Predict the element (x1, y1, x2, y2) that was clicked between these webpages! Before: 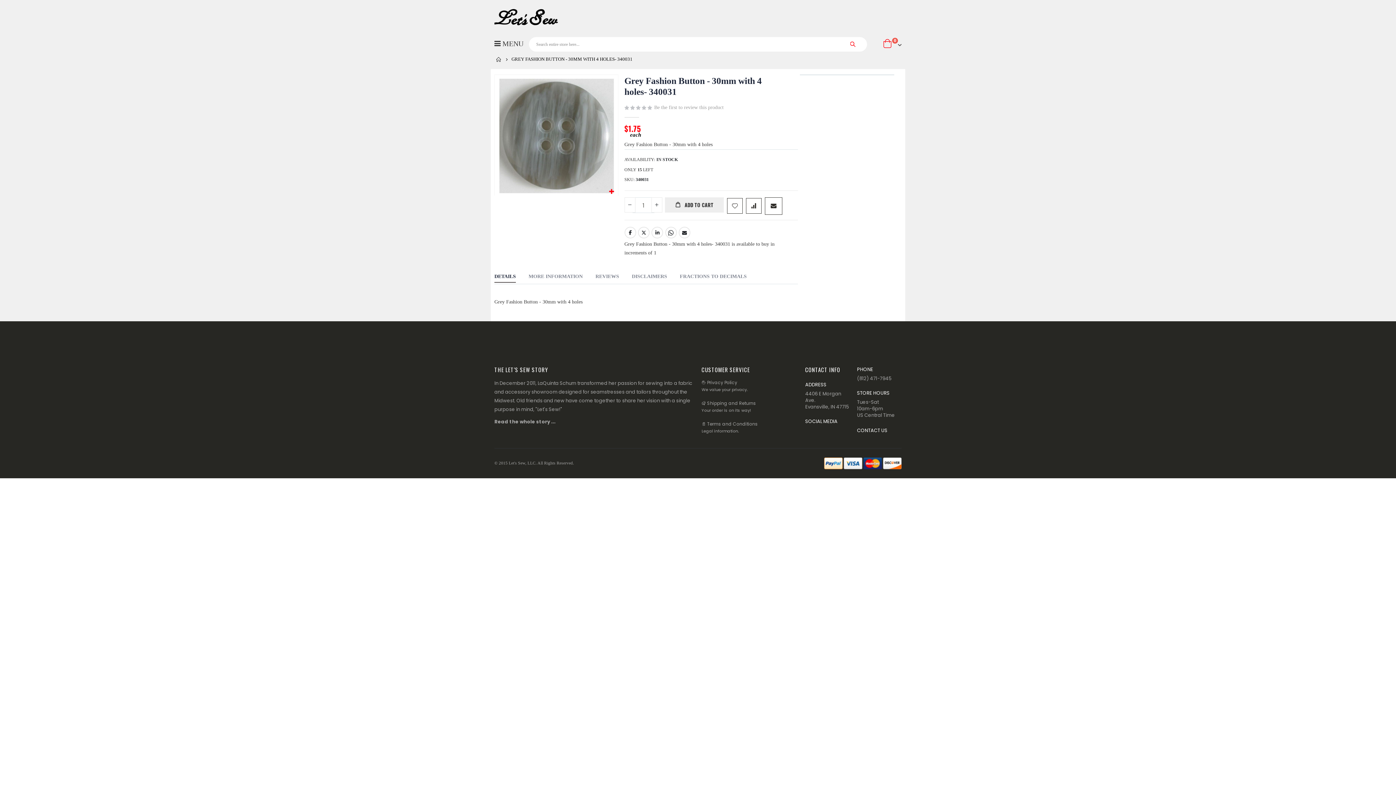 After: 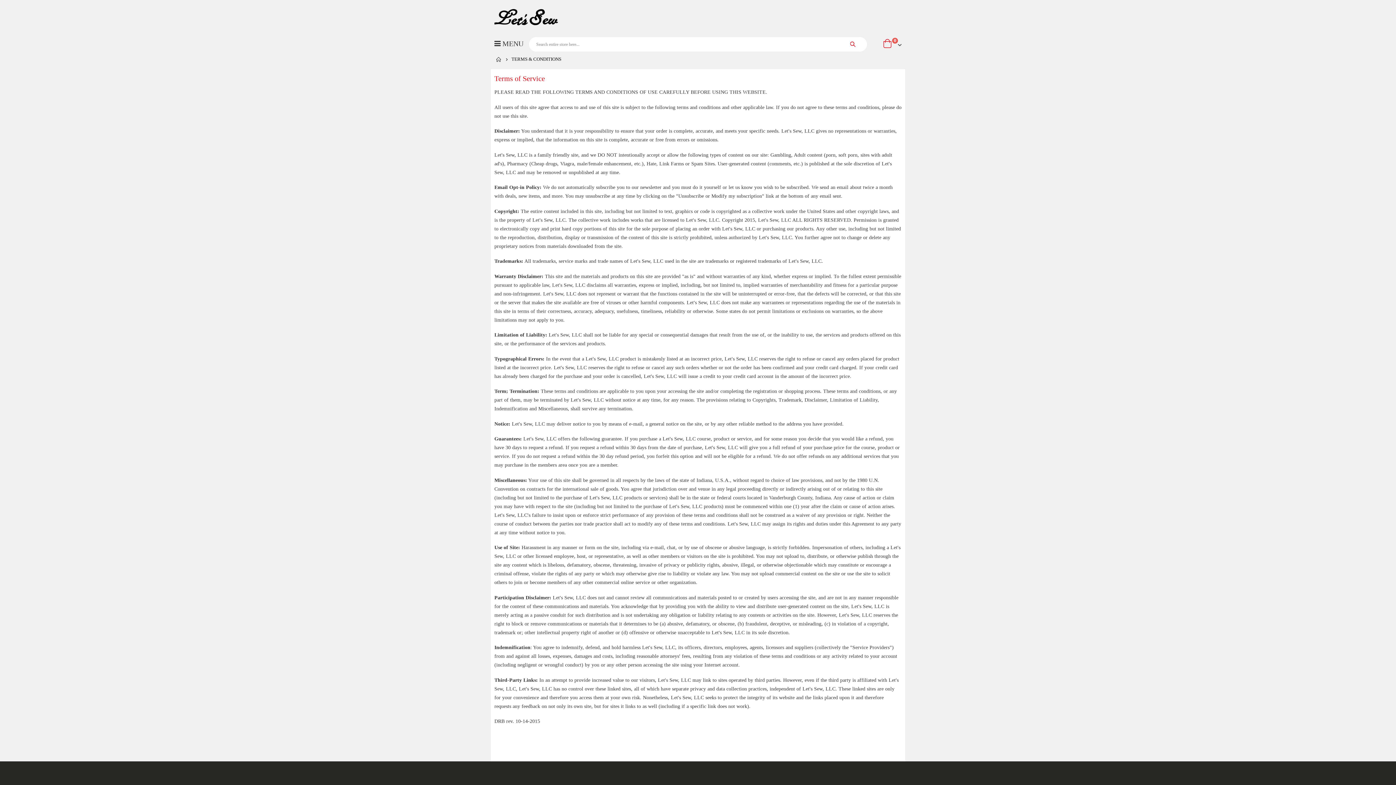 Action: bbox: (701, 420, 798, 434) label: 📄 Terms and Conditions
Legal information.